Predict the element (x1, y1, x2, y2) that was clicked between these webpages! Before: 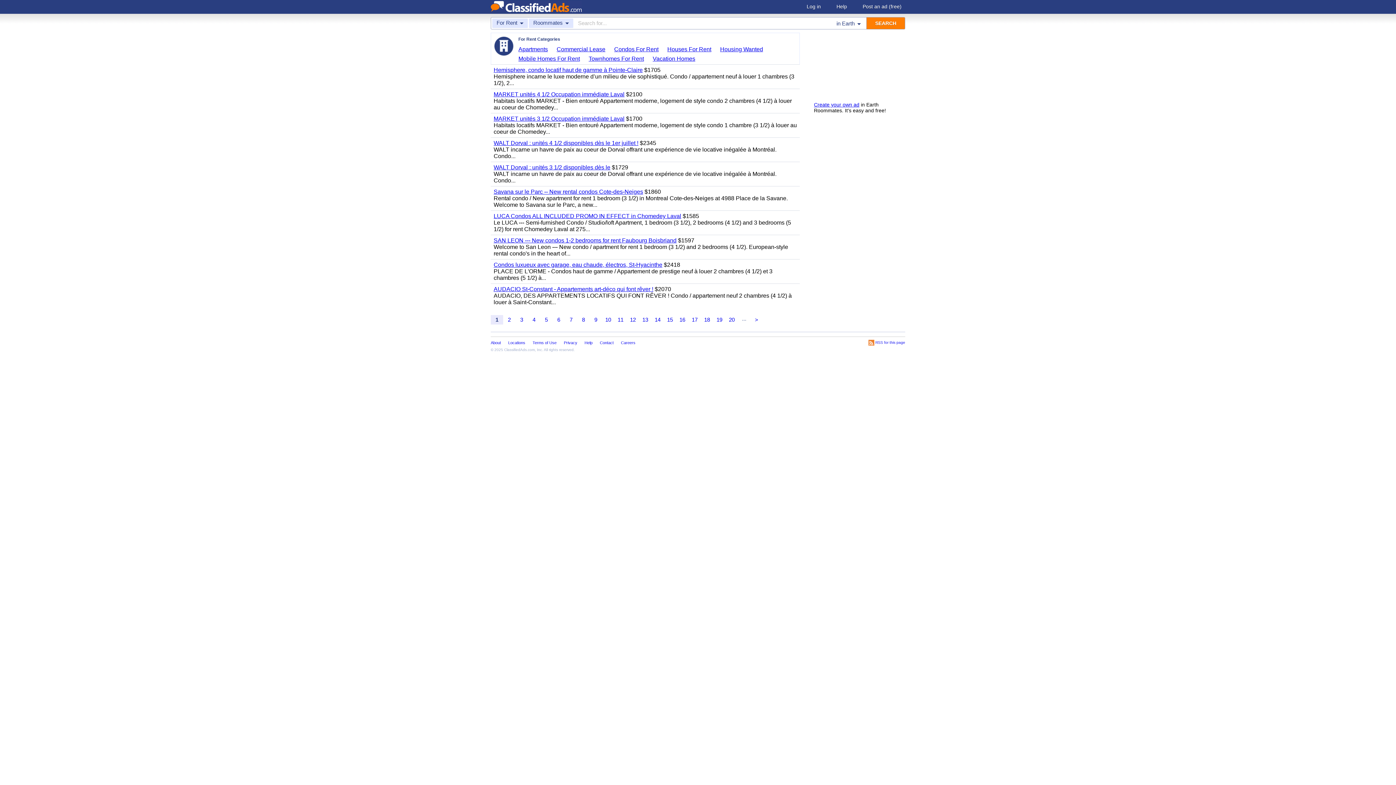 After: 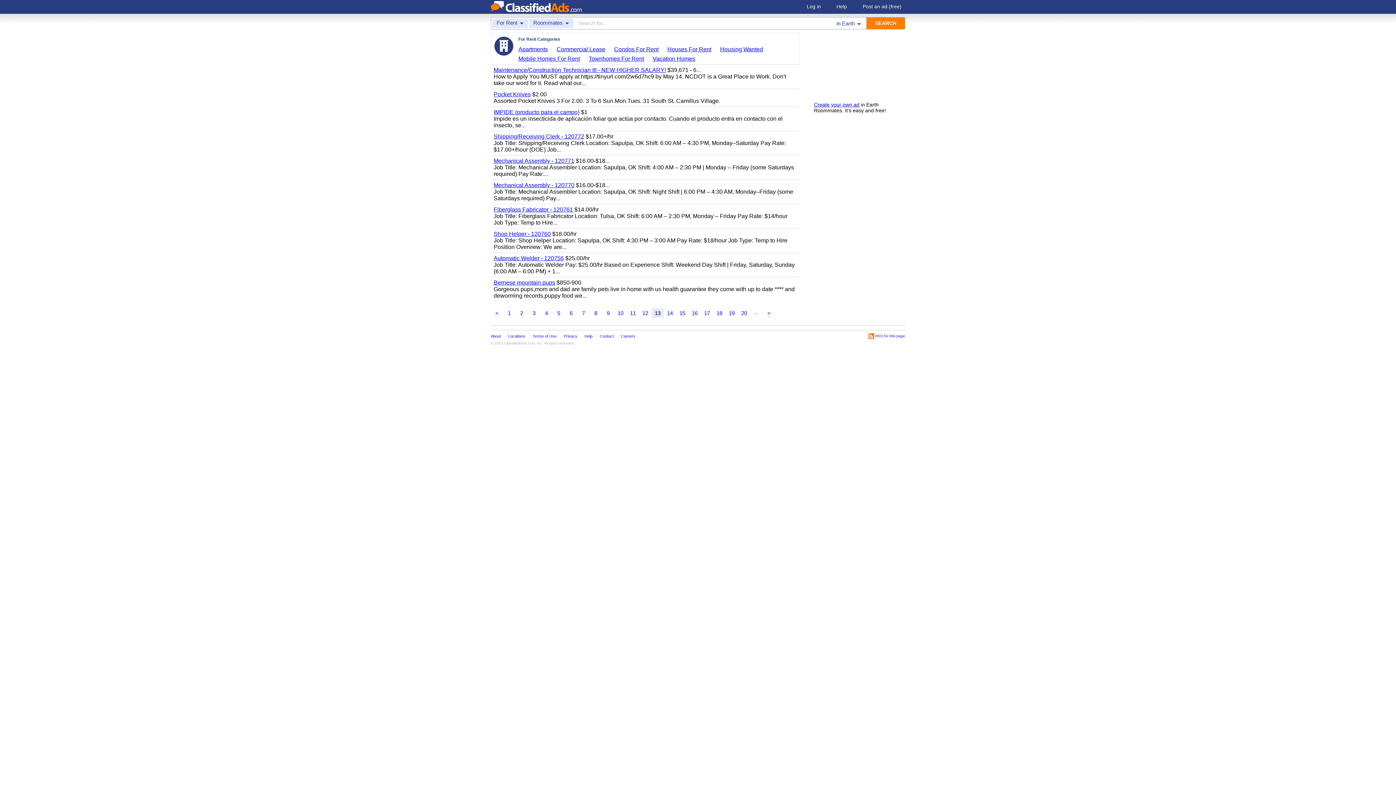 Action: label: 13 bbox: (639, 315, 651, 324)